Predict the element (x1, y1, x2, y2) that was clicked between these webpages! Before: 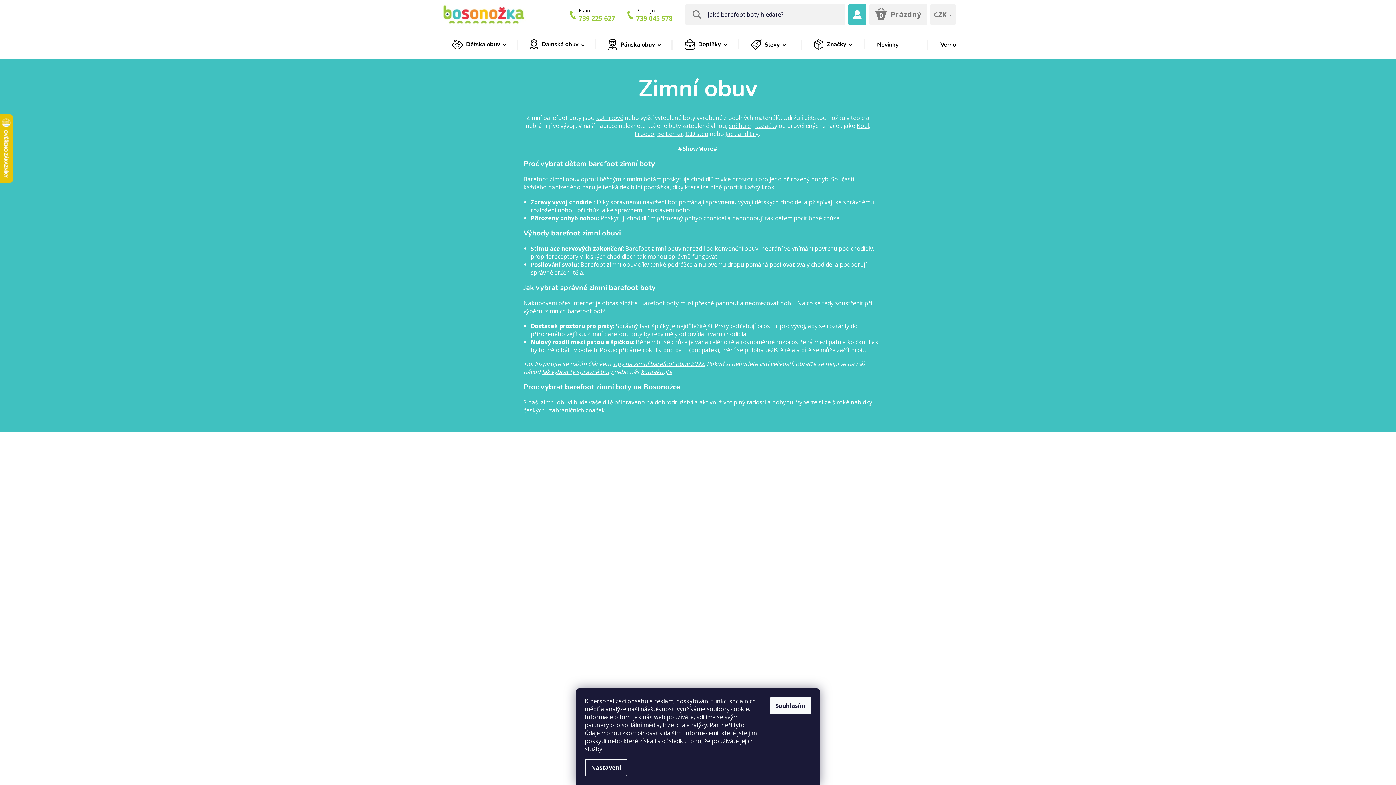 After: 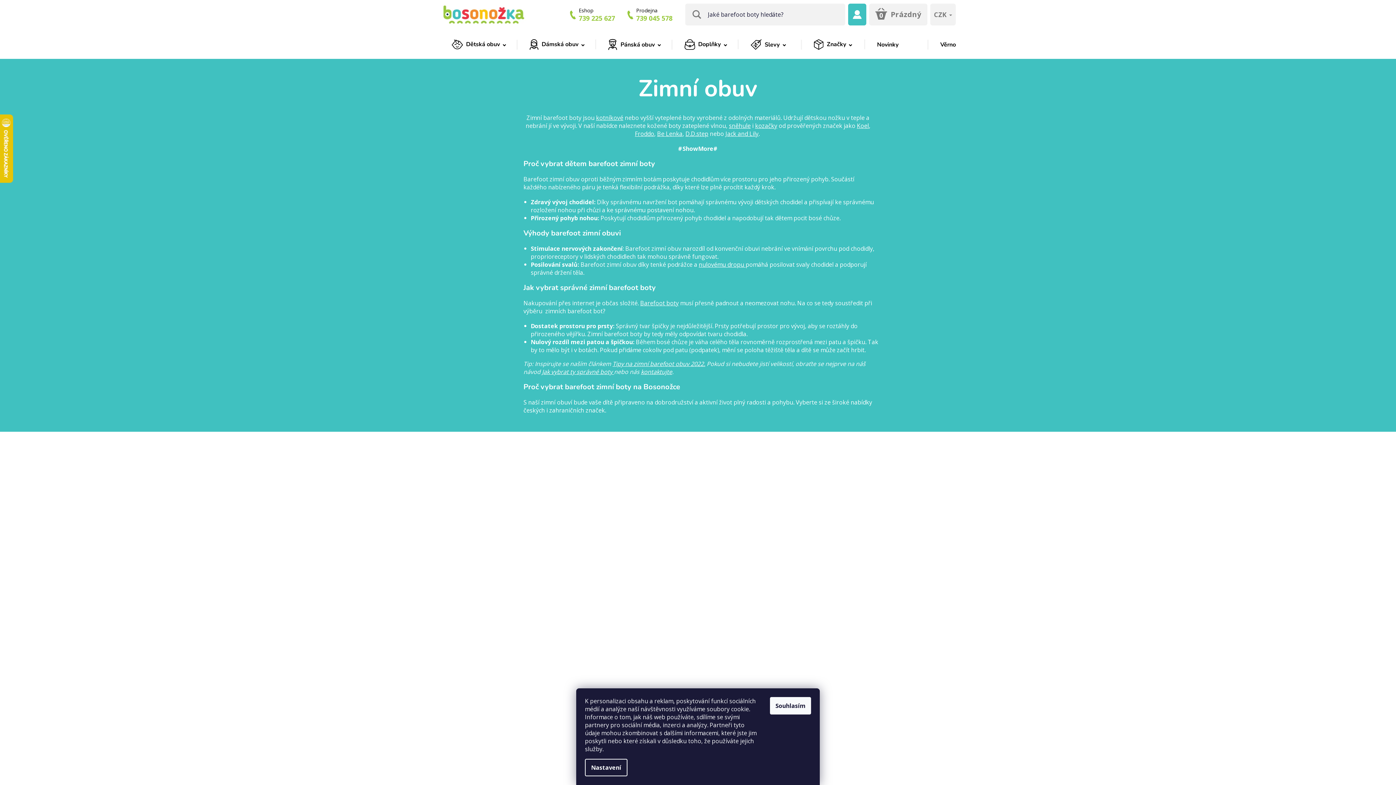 Action: bbox: (570, 6, 615, 22) label: Zavolat na 739225627